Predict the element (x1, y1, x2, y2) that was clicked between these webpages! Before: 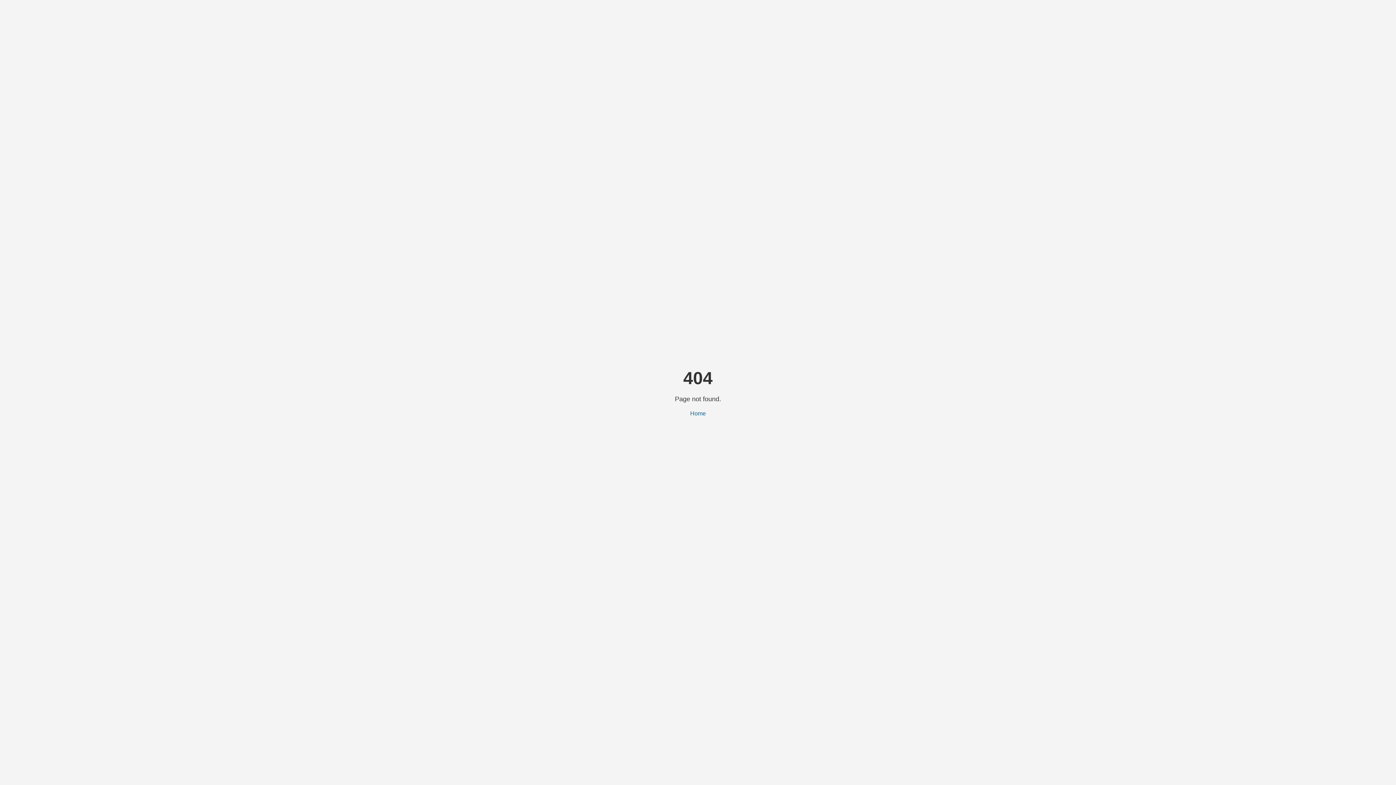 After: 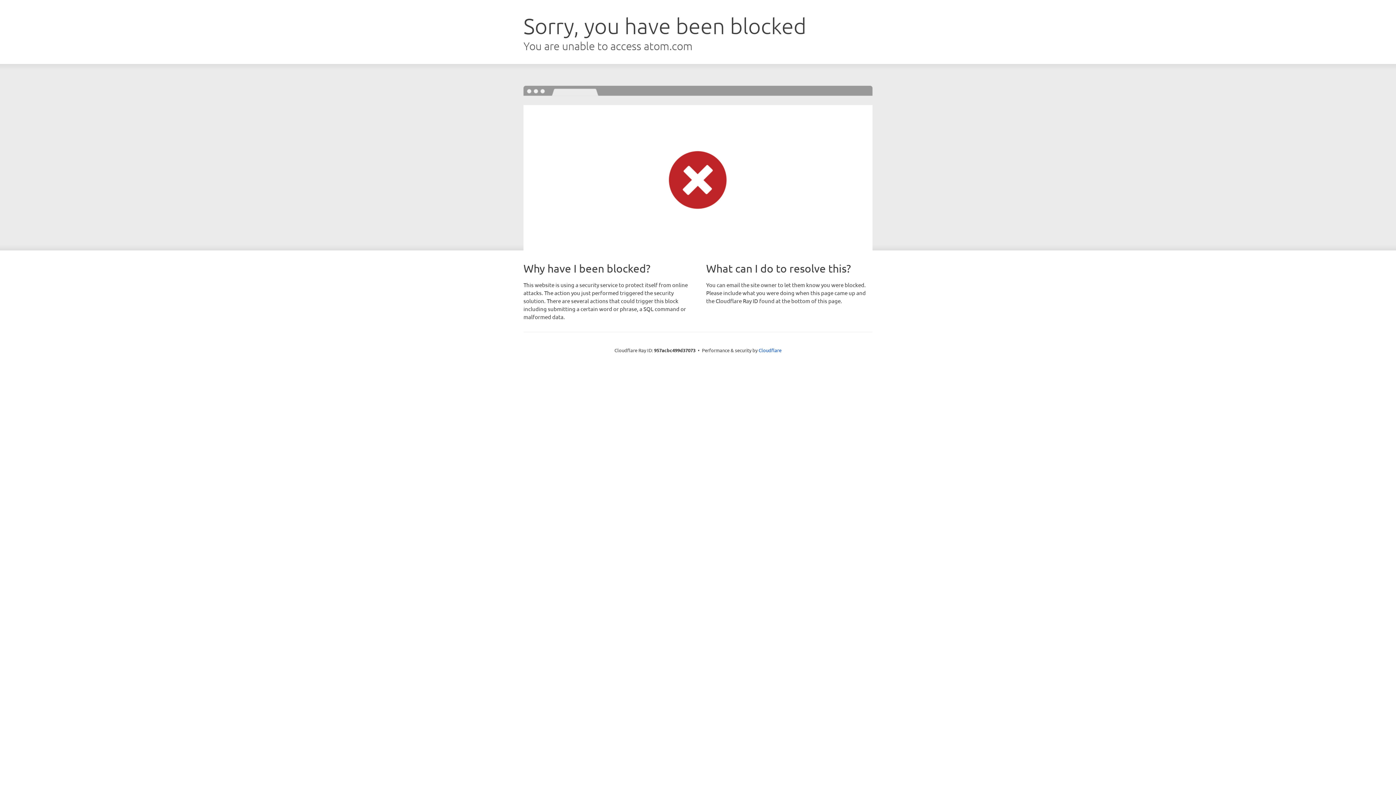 Action: bbox: (690, 410, 706, 416) label: Home